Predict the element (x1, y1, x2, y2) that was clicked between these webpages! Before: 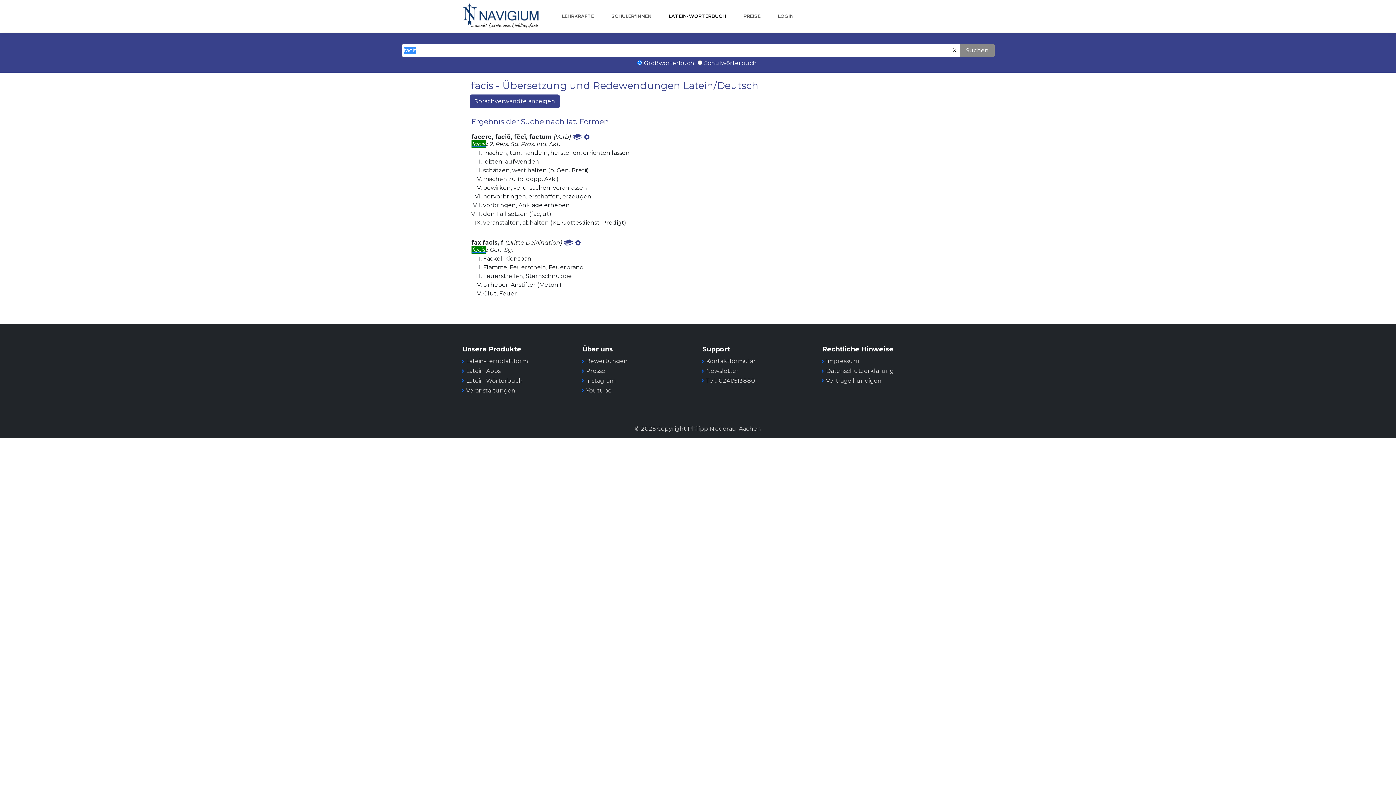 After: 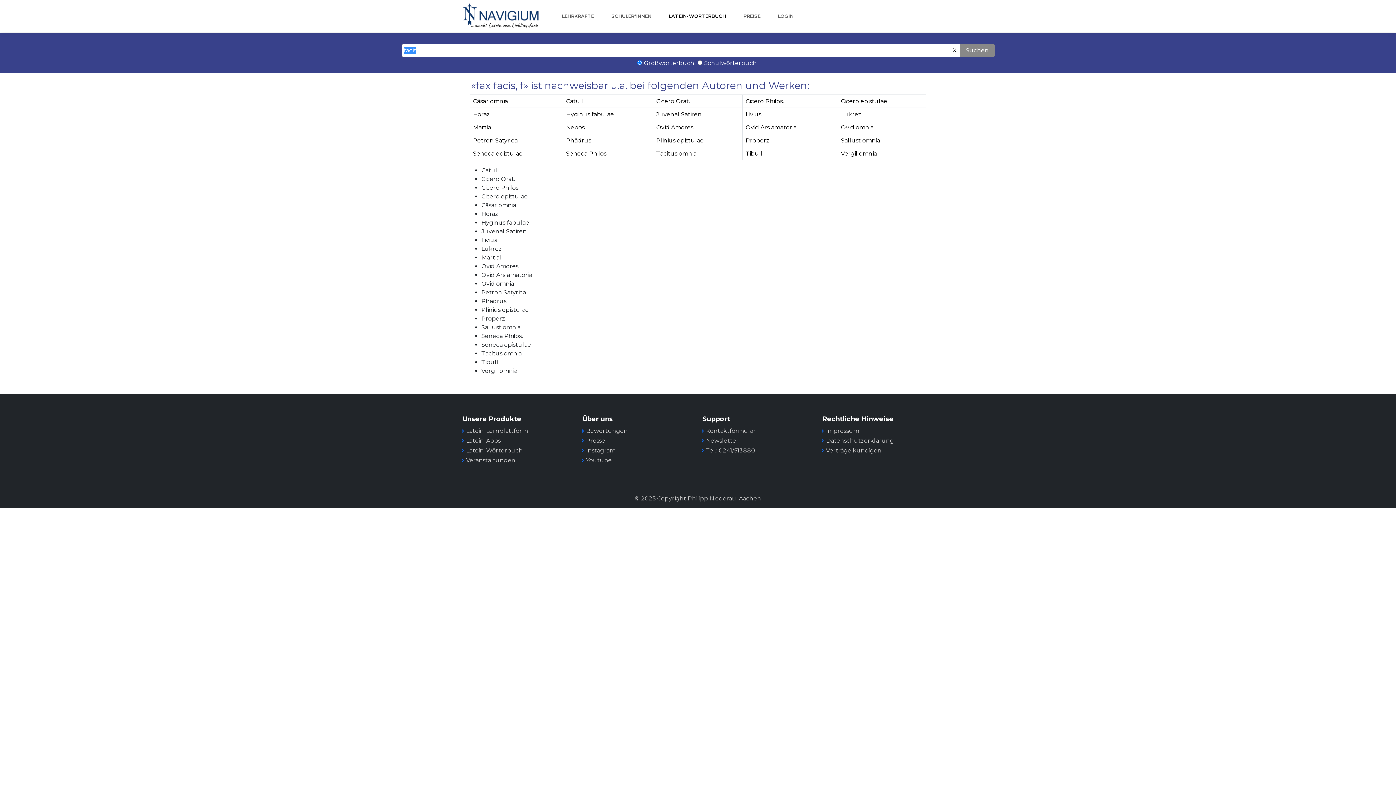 Action: label:   bbox: (564, 237, 575, 246)